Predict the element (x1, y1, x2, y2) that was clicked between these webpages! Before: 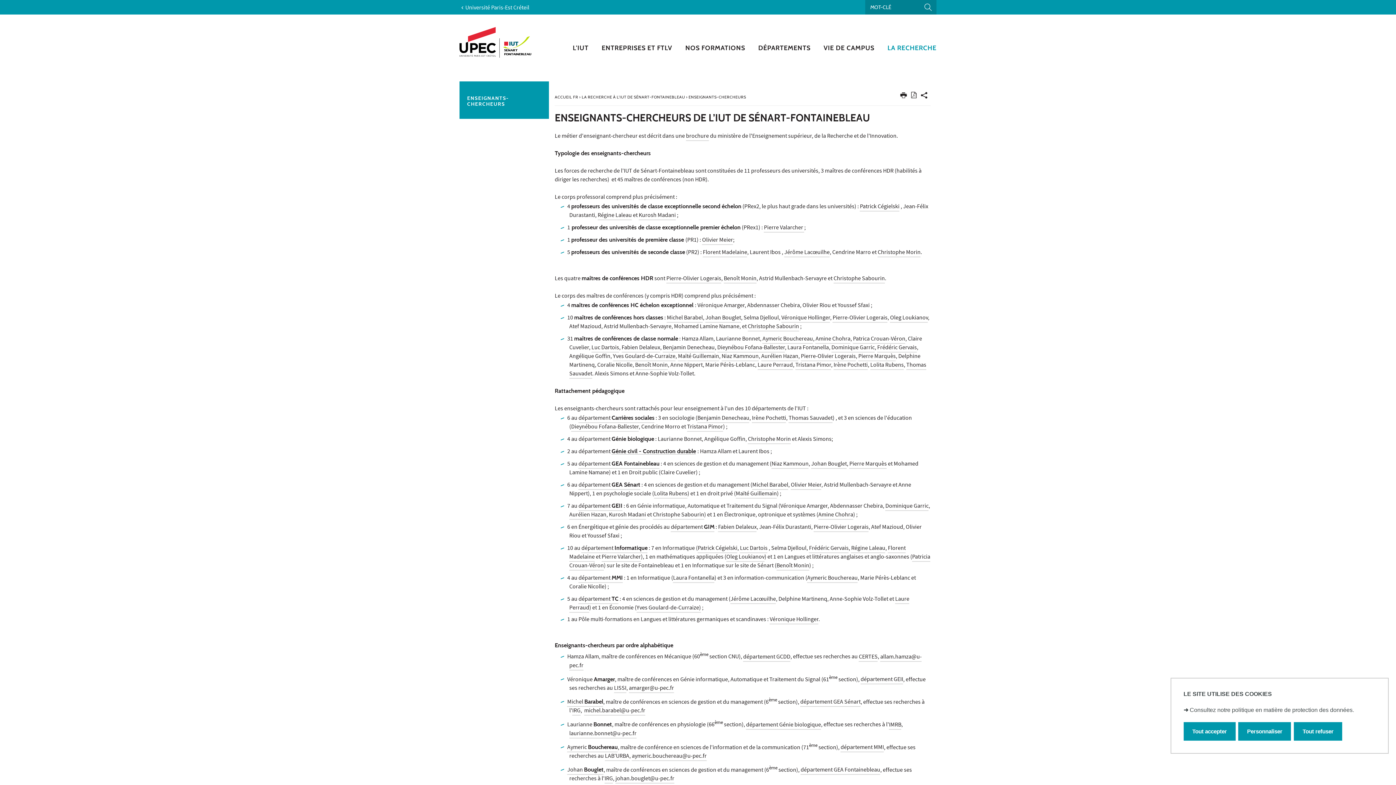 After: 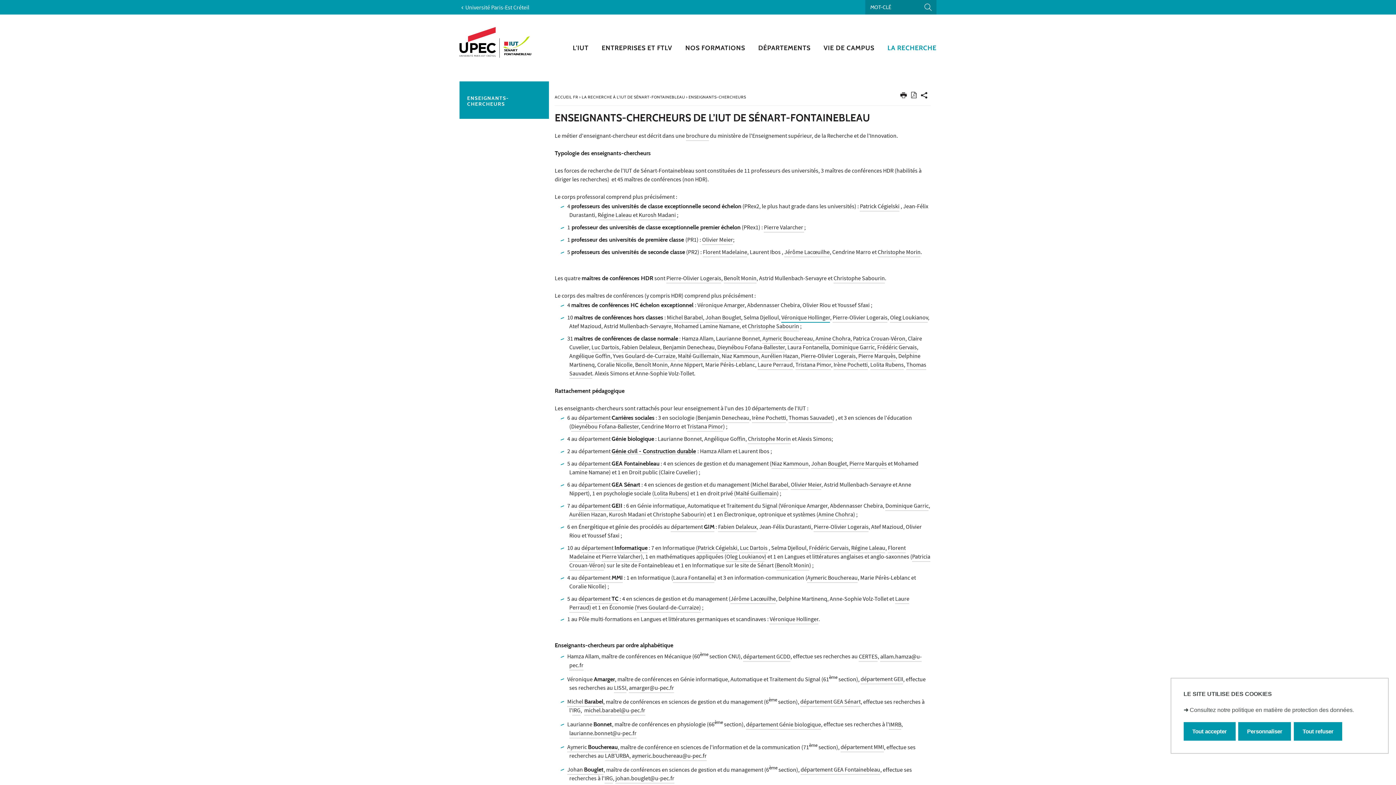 Action: label: Véronique Hollinger bbox: (781, 314, 830, 323)